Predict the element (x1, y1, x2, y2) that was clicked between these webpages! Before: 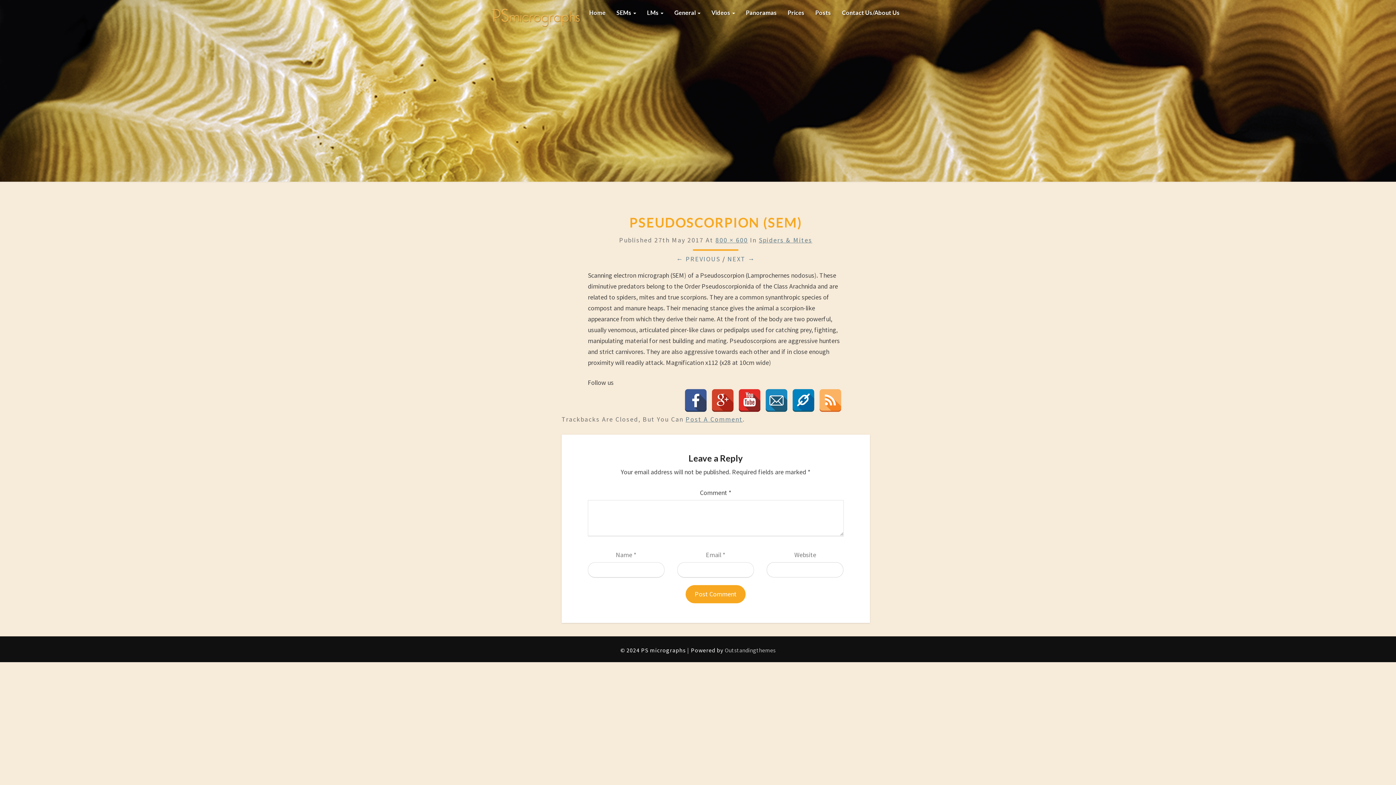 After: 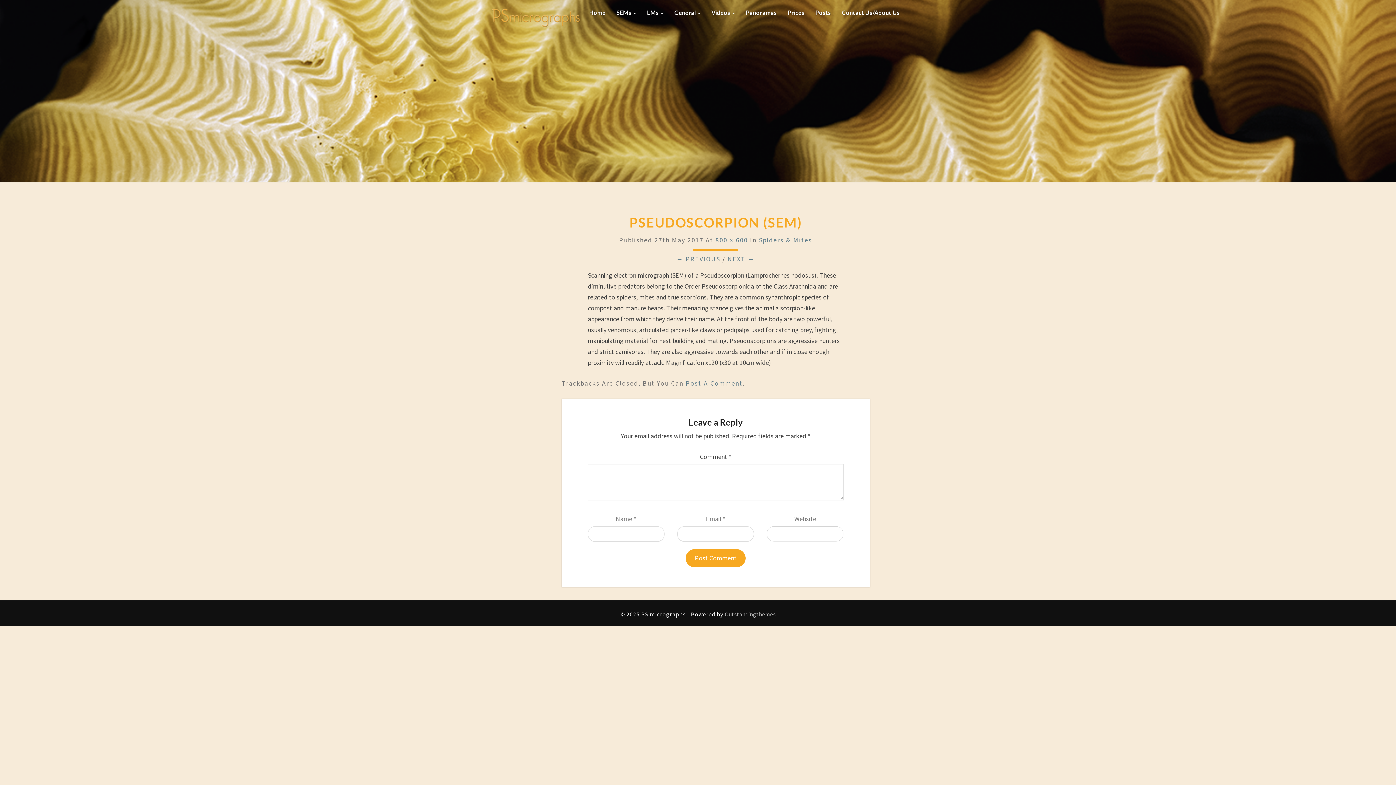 Action: label: ← PREVIOUS bbox: (676, 254, 720, 263)